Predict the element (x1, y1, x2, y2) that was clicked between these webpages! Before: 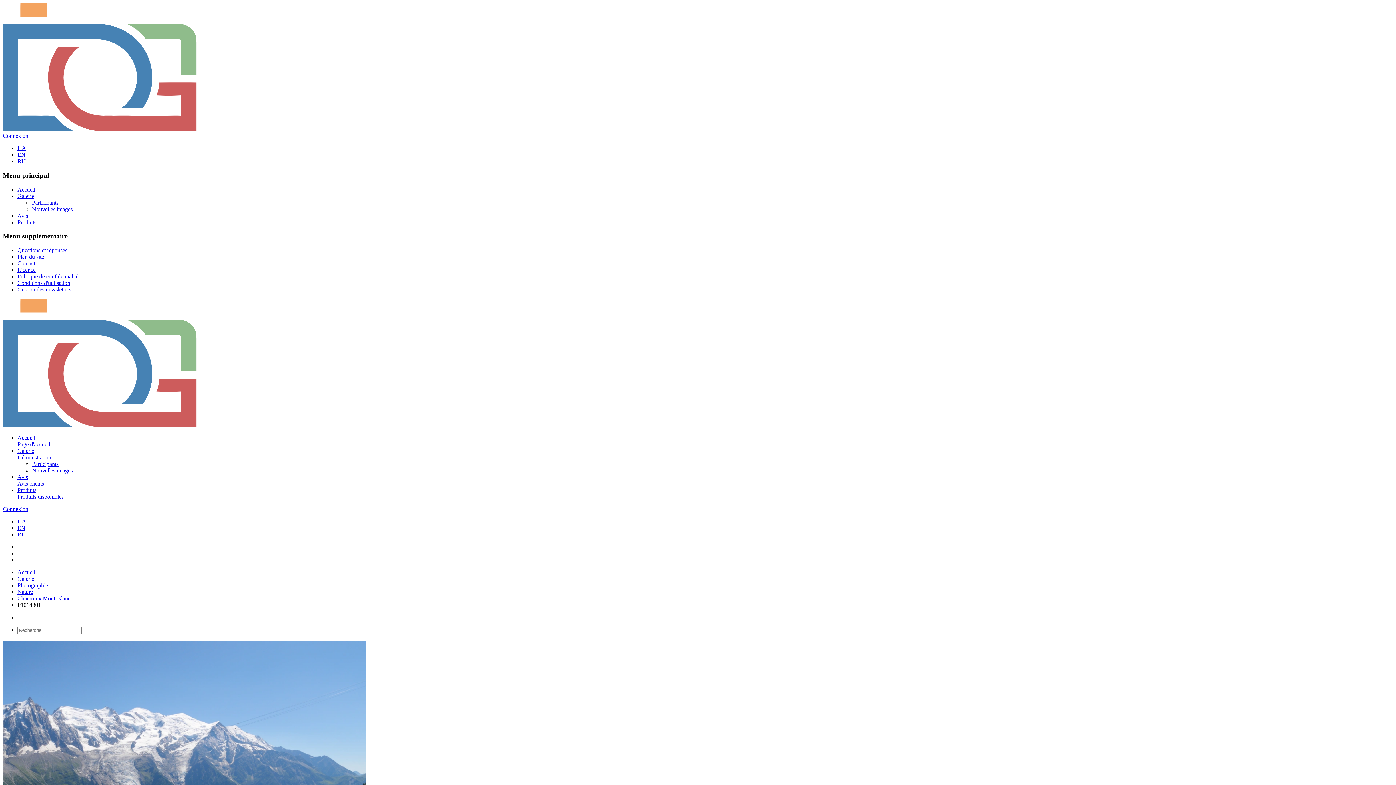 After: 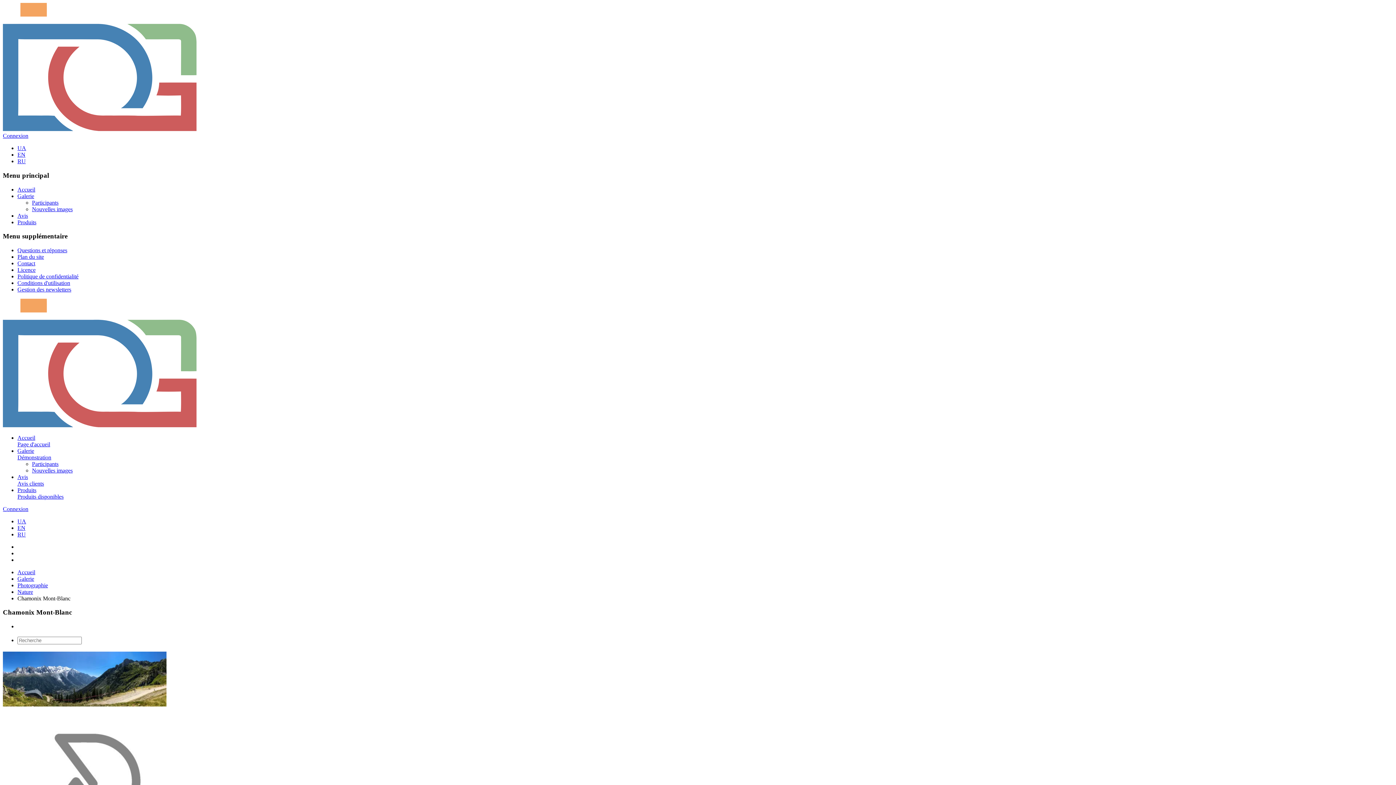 Action: label: Chamonix Mont-Blanc bbox: (17, 595, 70, 601)